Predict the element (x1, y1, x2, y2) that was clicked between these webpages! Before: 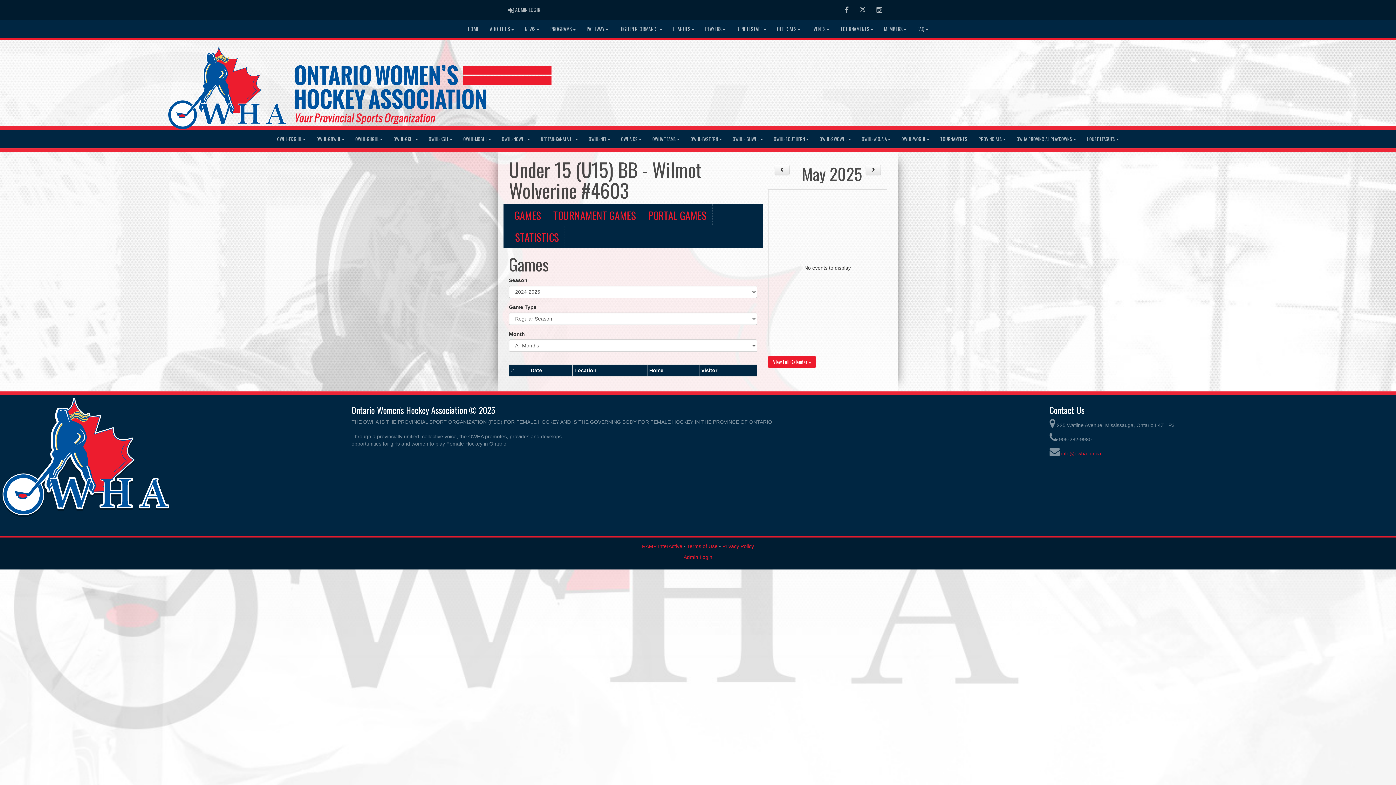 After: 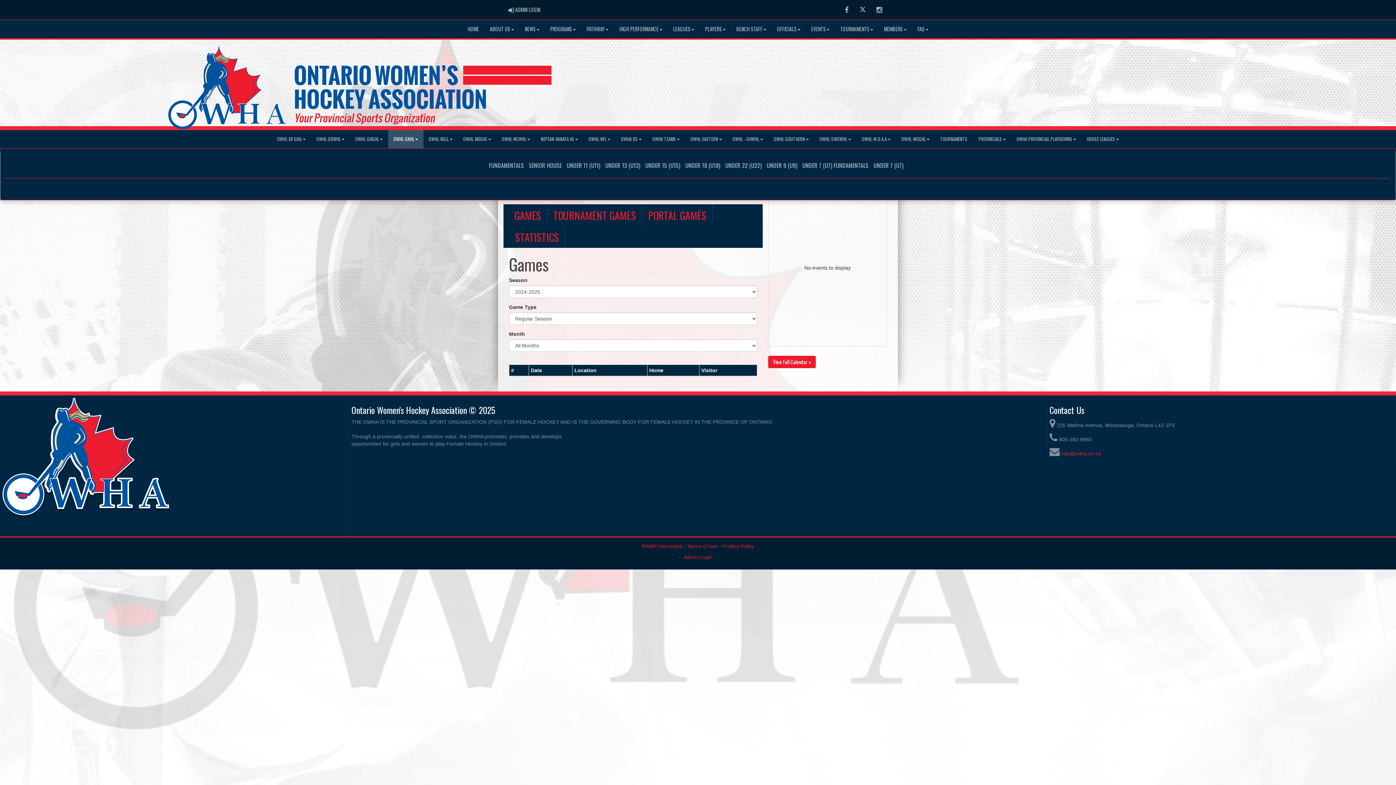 Action: bbox: (388, 130, 423, 148) label: OWHL-GKHL